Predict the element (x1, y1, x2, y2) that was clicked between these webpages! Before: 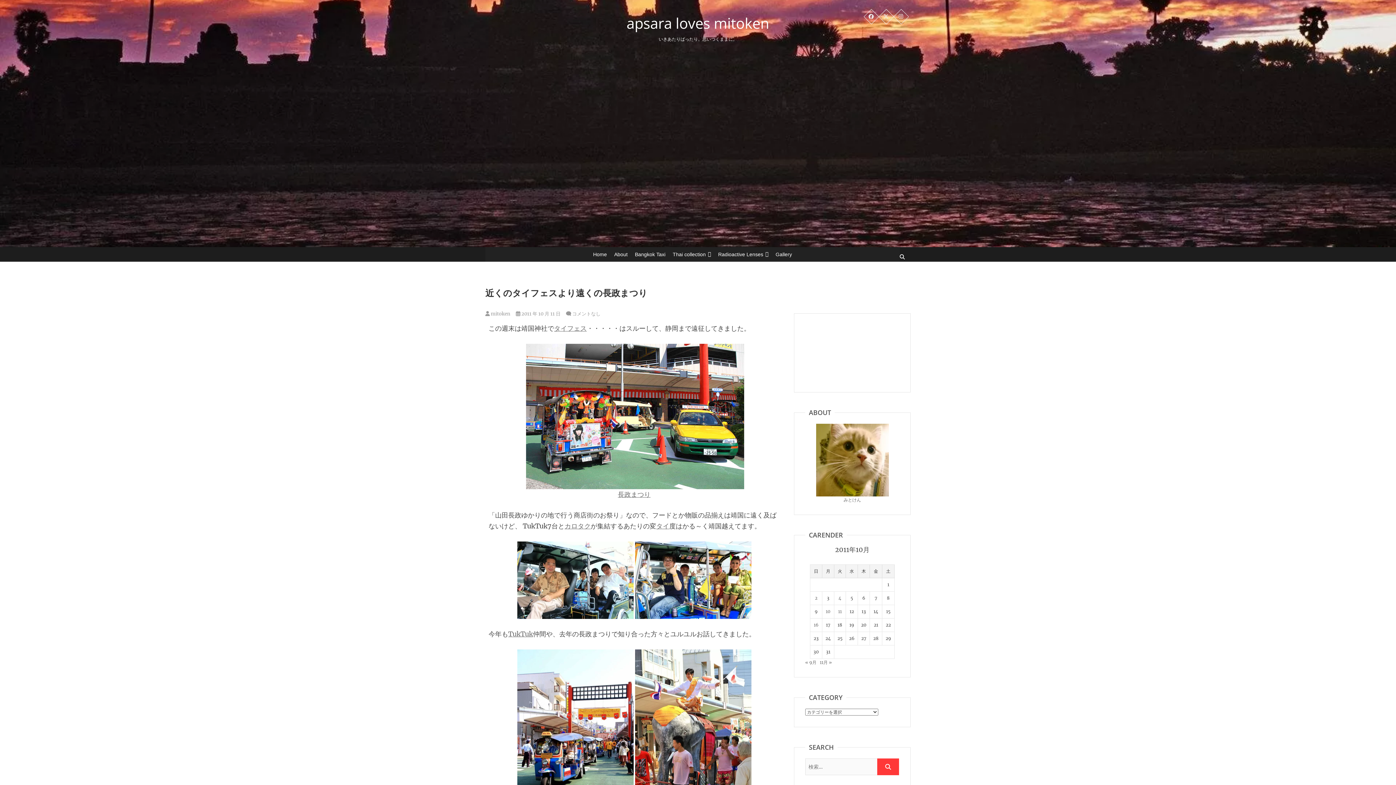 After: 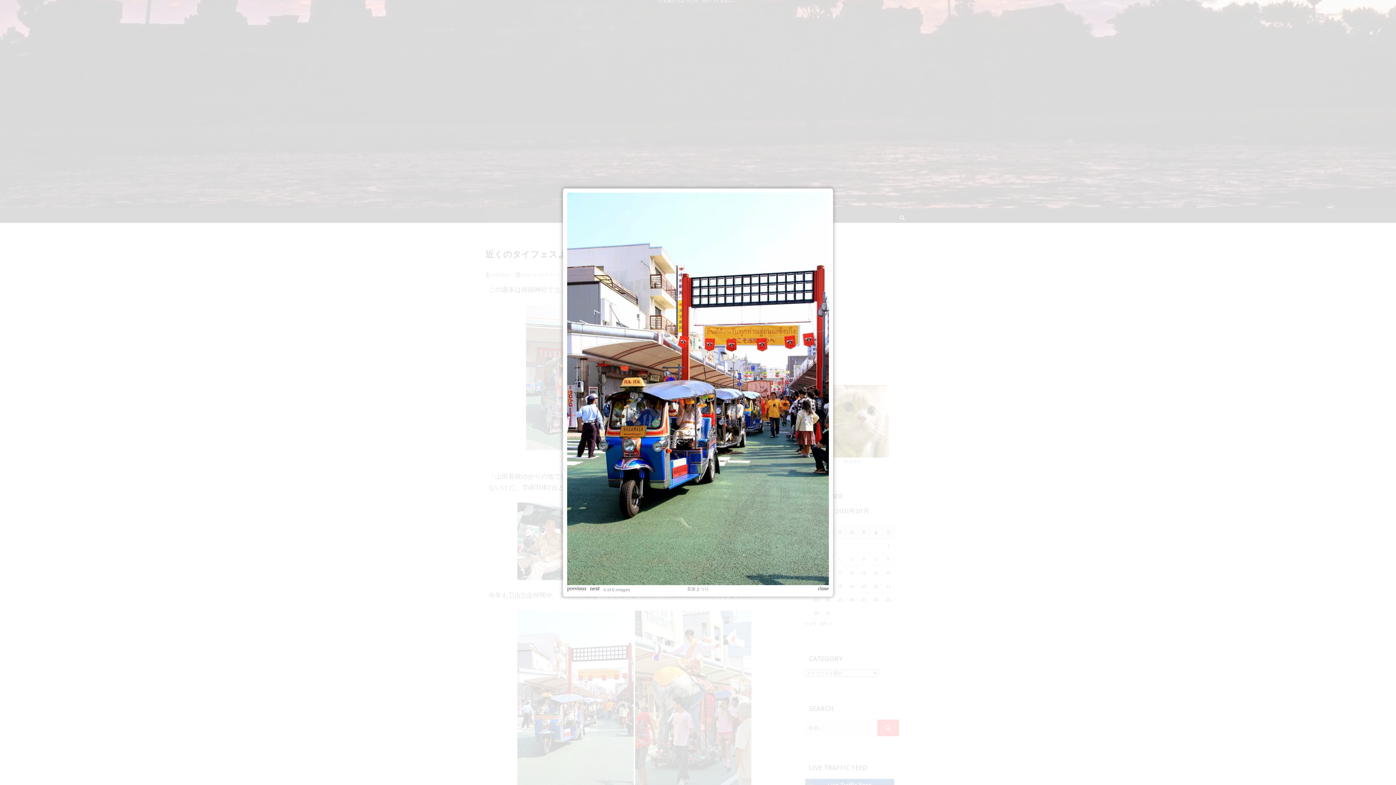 Action: bbox: (517, 649, 633, 824)